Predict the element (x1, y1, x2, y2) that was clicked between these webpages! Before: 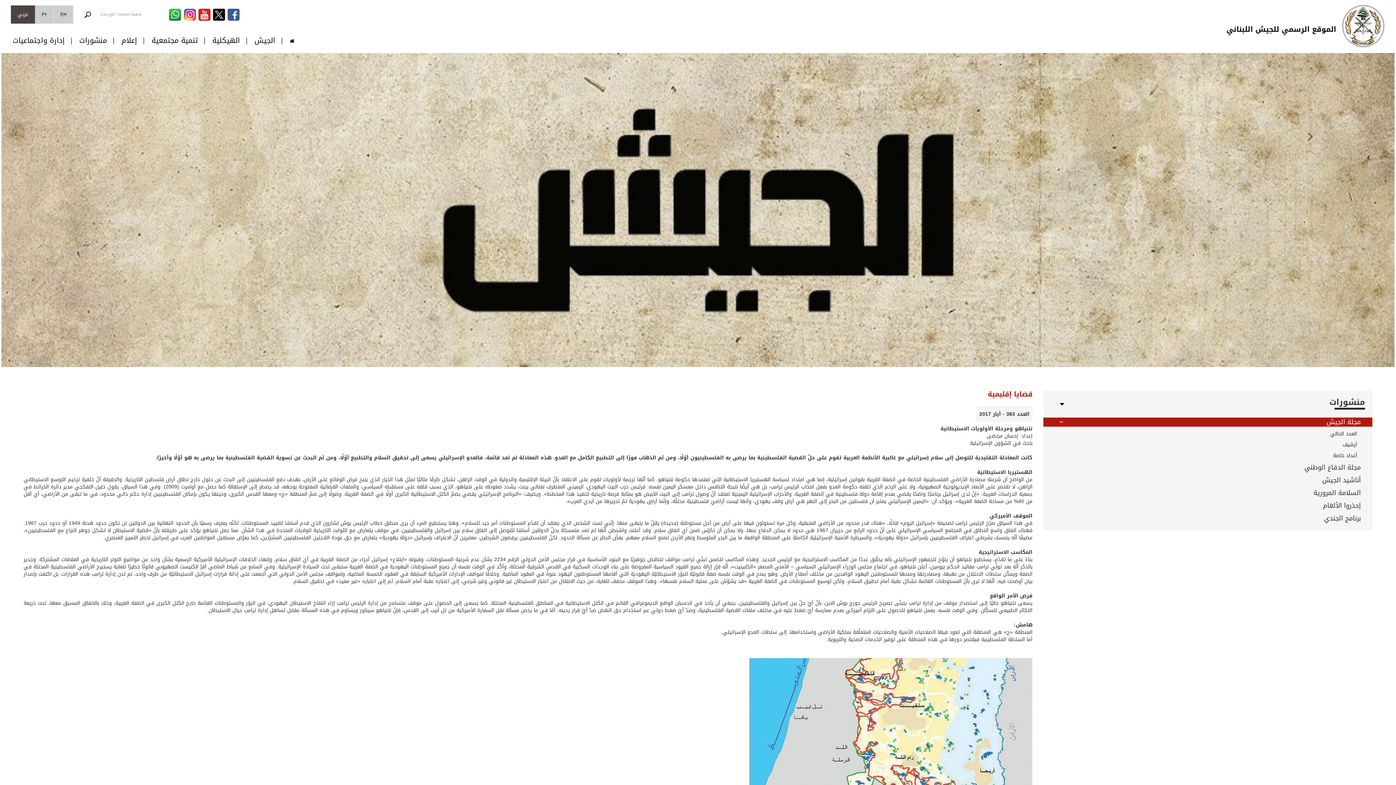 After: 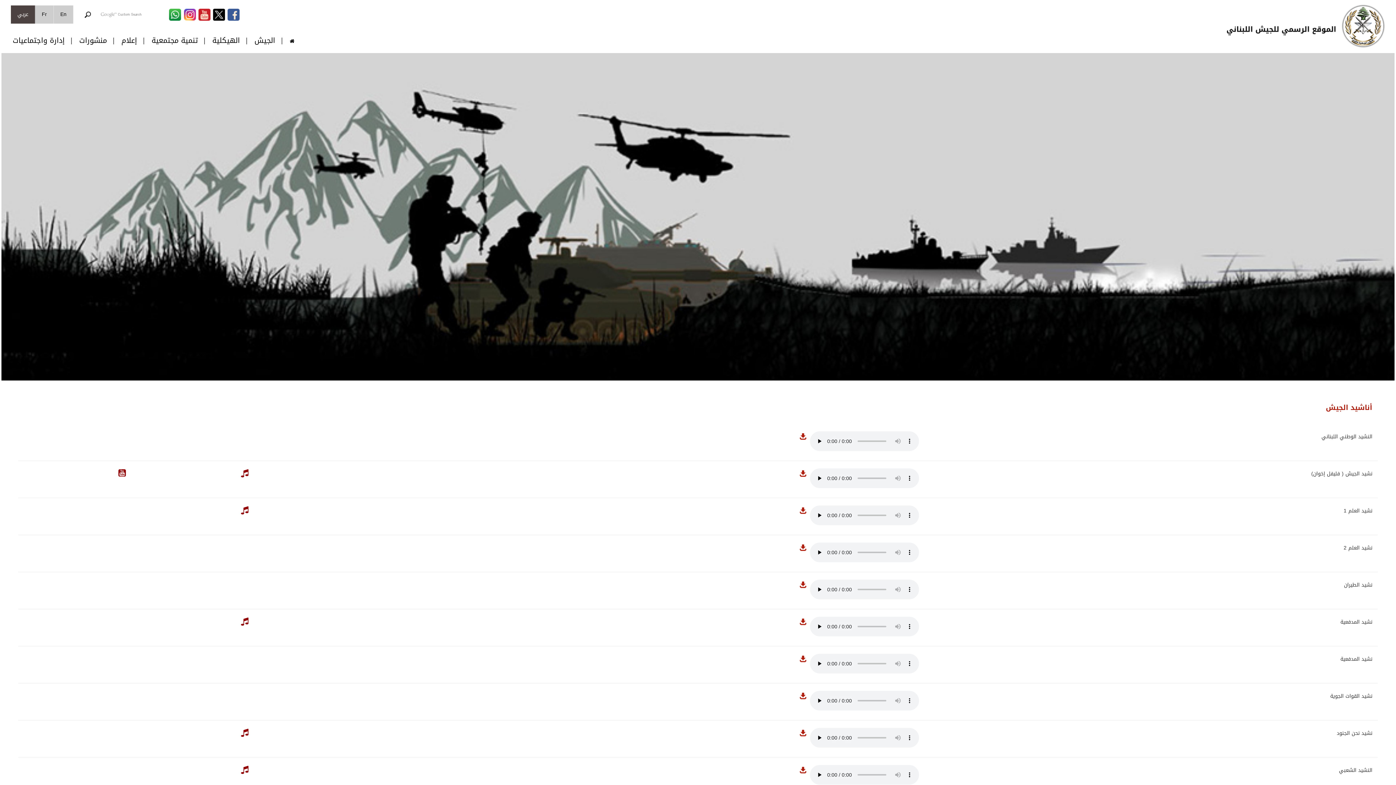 Action: label: أناشيد الجيش bbox: (1043, 475, 1372, 485)